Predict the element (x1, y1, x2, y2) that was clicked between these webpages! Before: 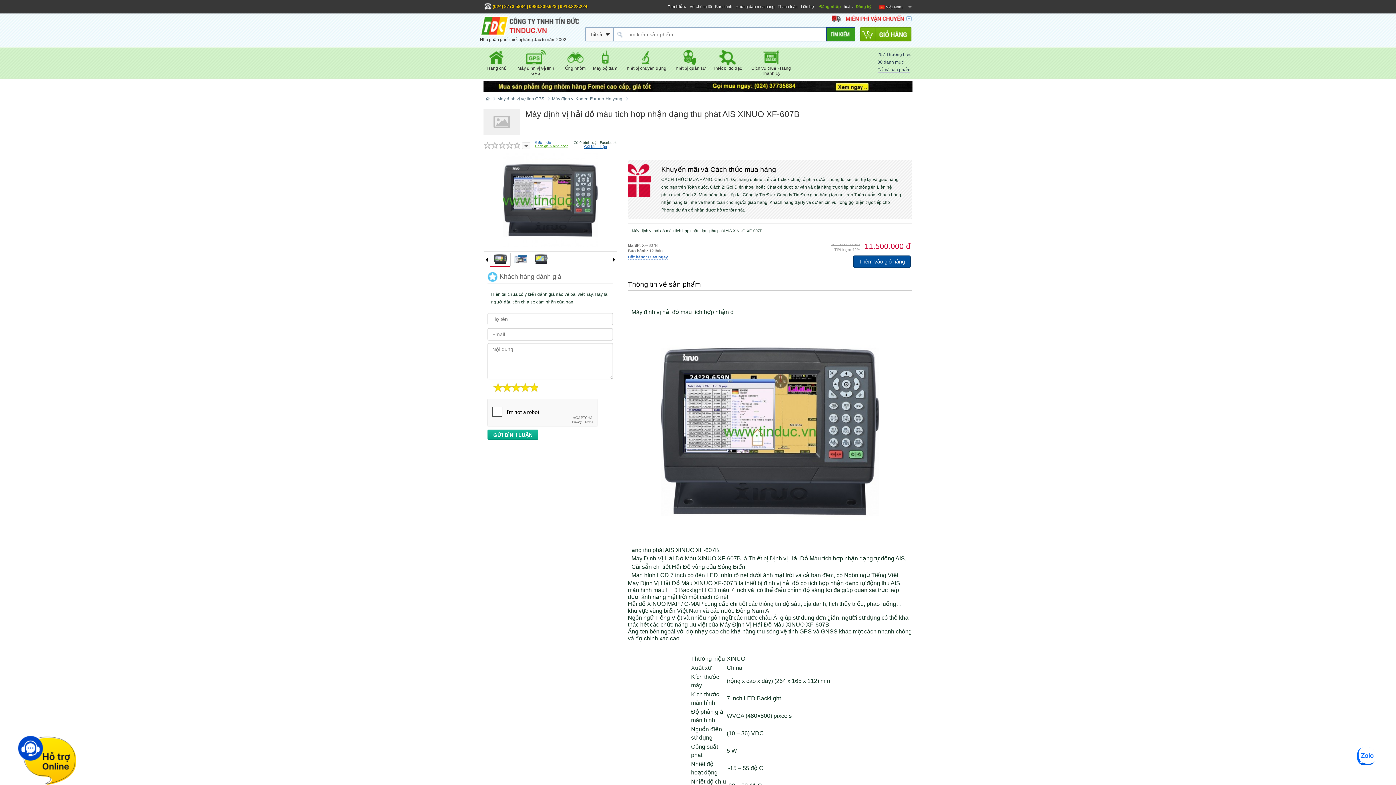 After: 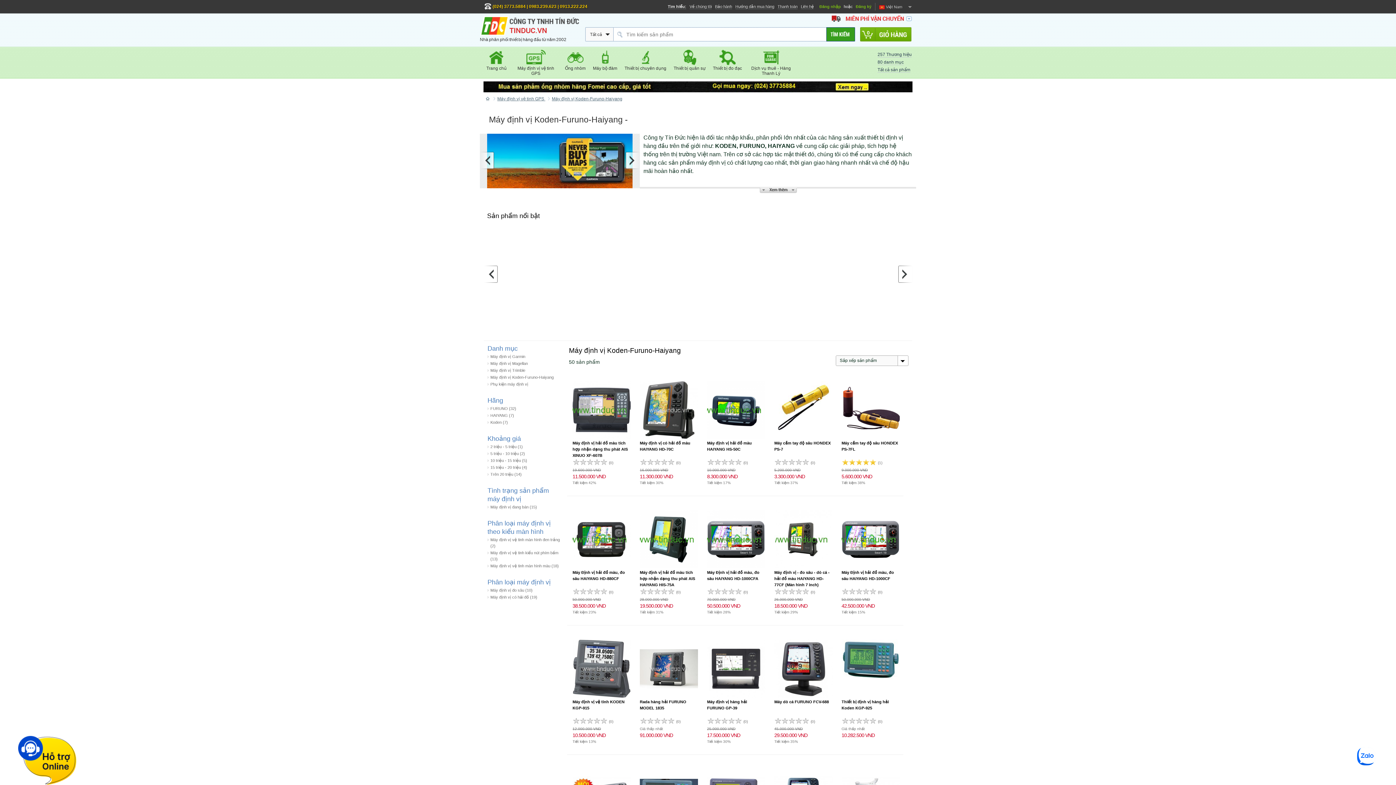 Action: bbox: (552, 96, 623, 101) label: Máy định vị Koden-Furuno-Haiyang 